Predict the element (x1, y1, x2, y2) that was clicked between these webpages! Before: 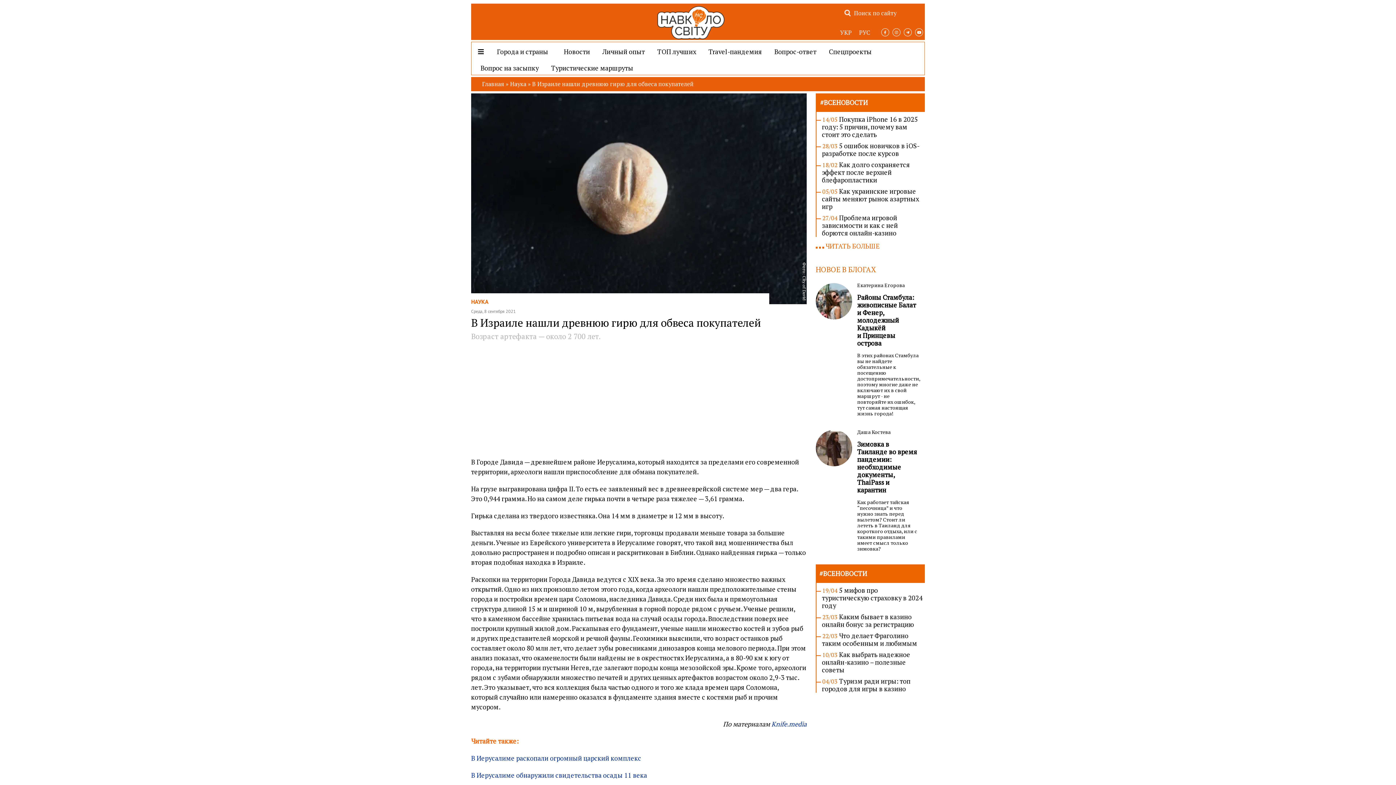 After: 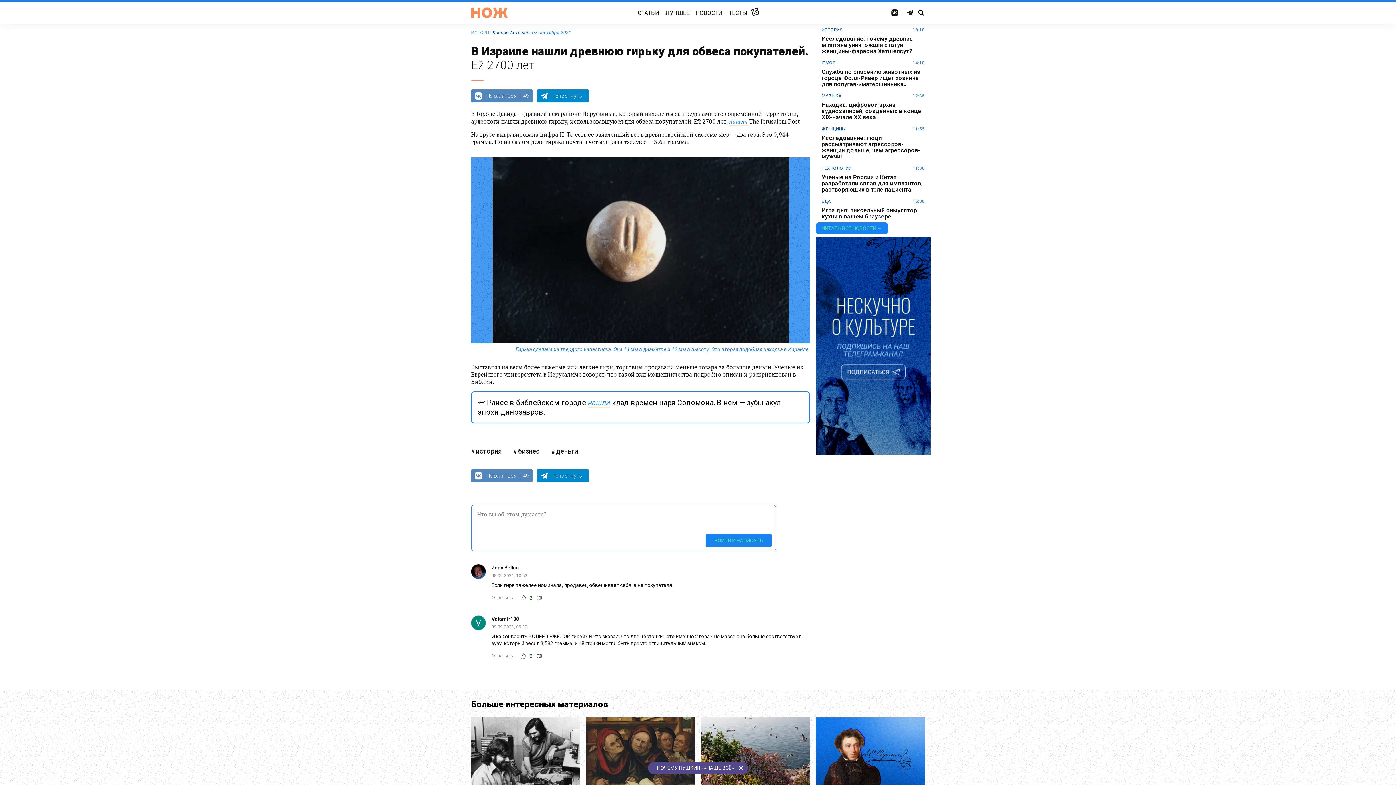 Action: label: Knife.media bbox: (771, 719, 806, 728)